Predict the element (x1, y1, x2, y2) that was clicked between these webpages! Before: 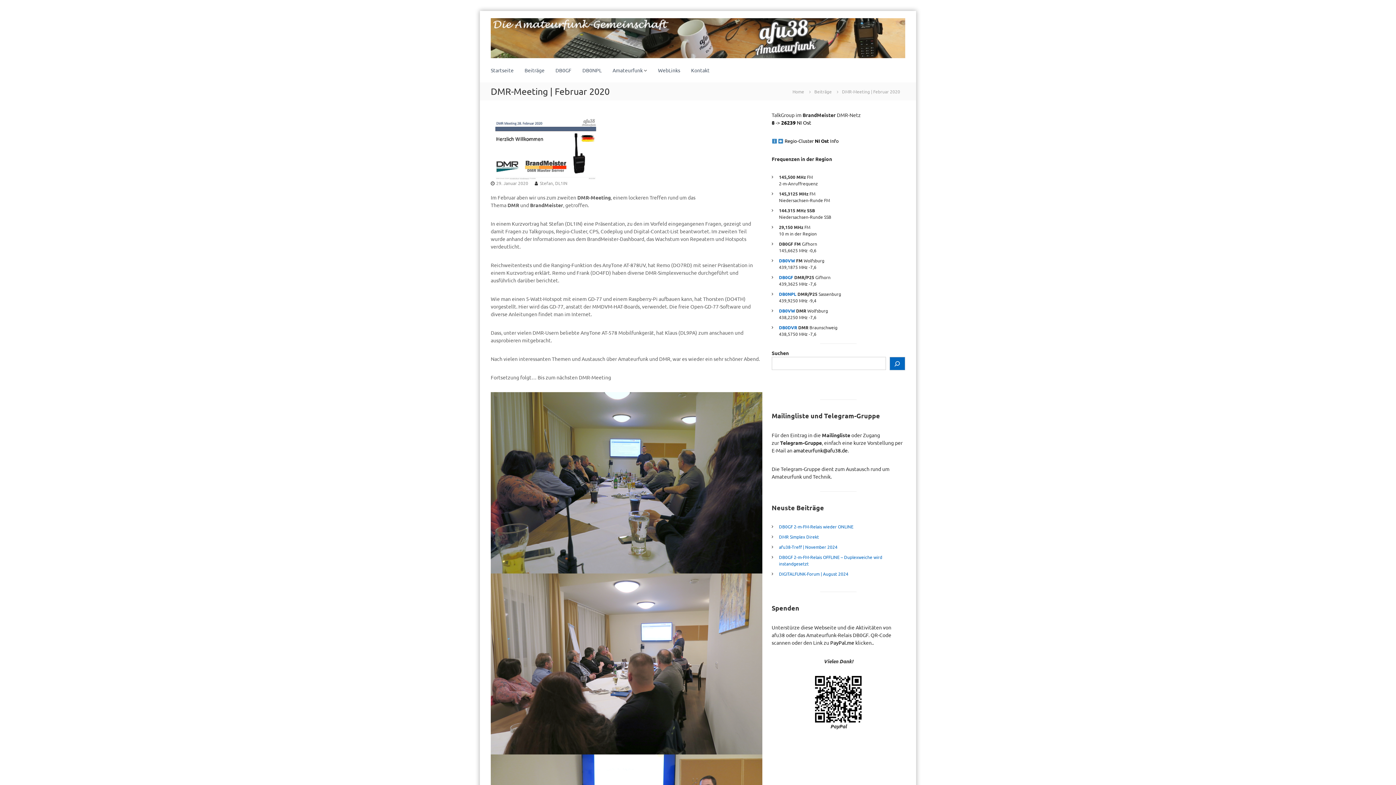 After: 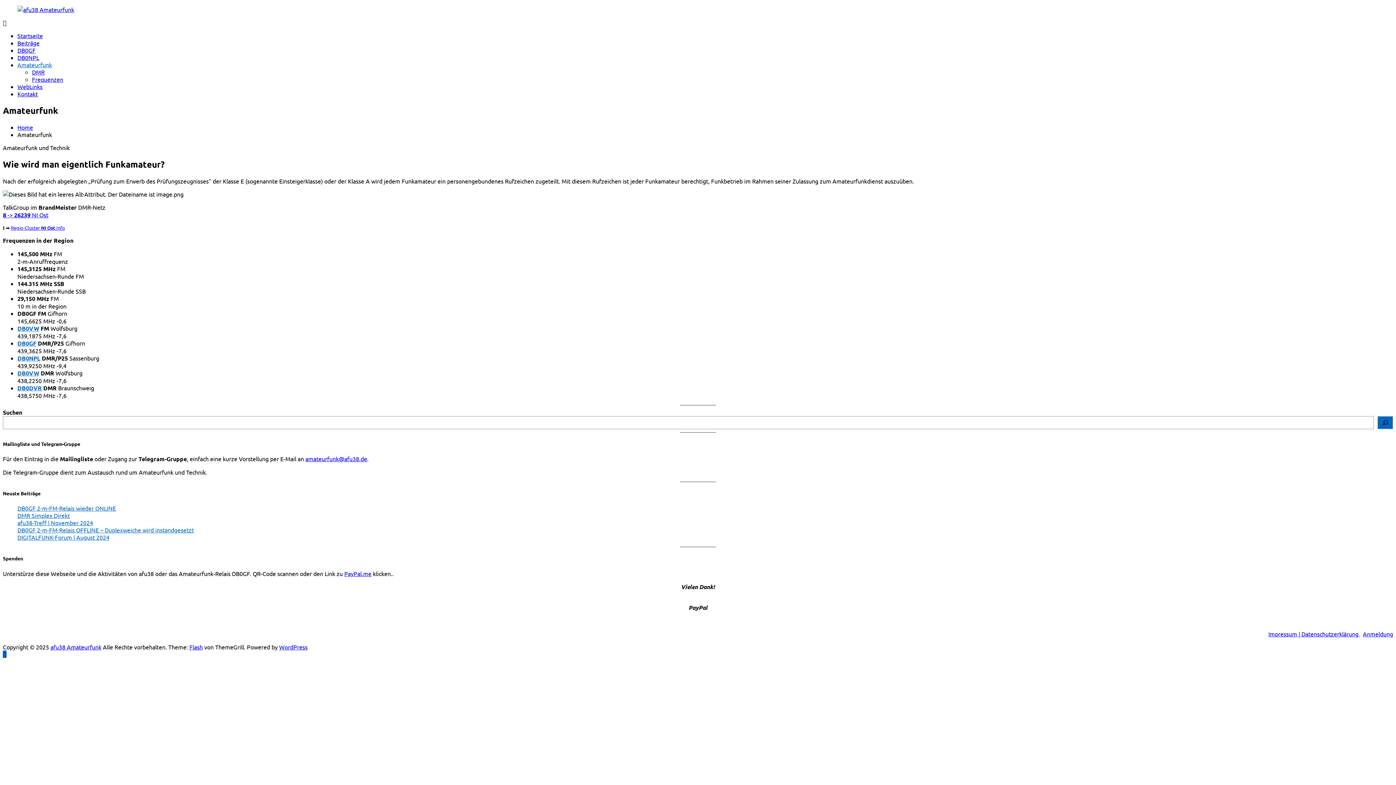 Action: bbox: (612, 67, 642, 73) label: Amateurfunk